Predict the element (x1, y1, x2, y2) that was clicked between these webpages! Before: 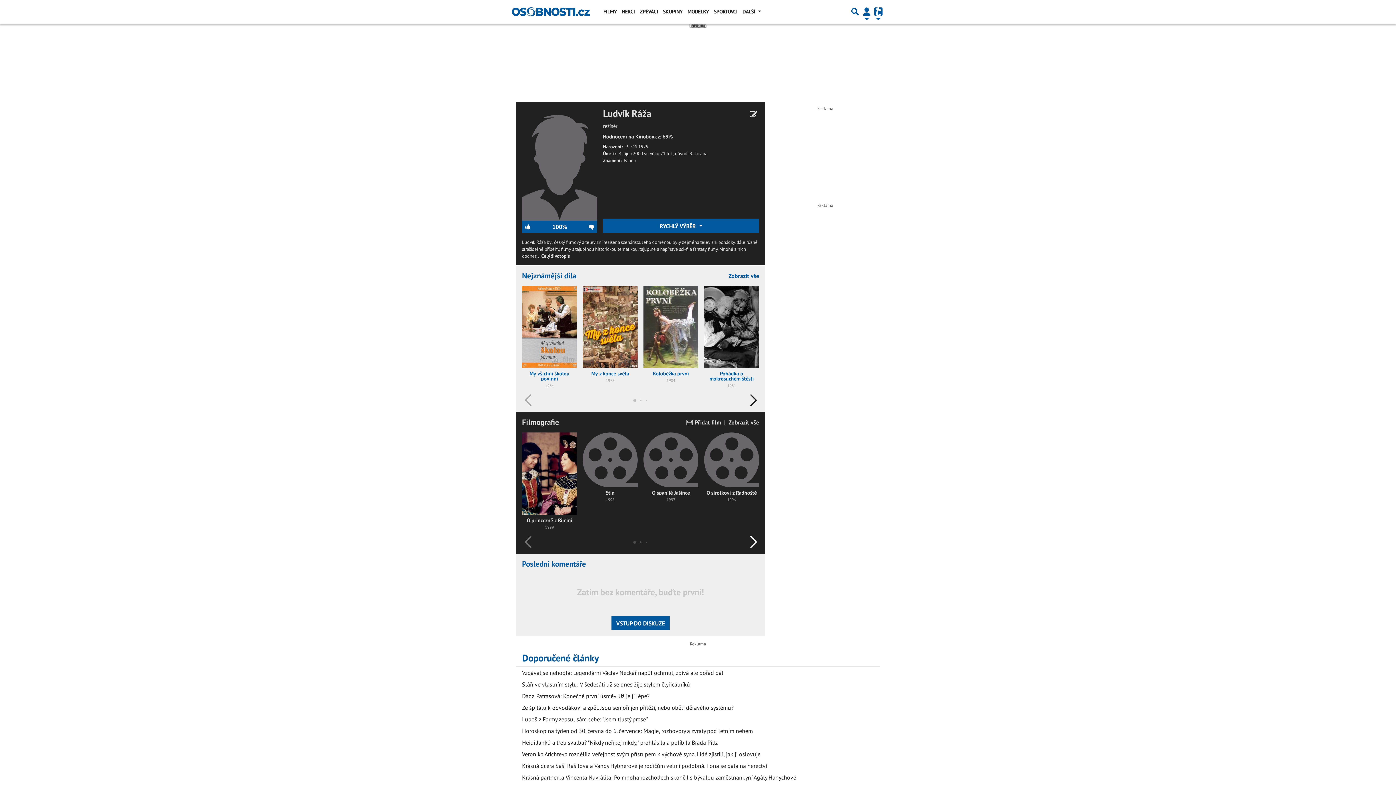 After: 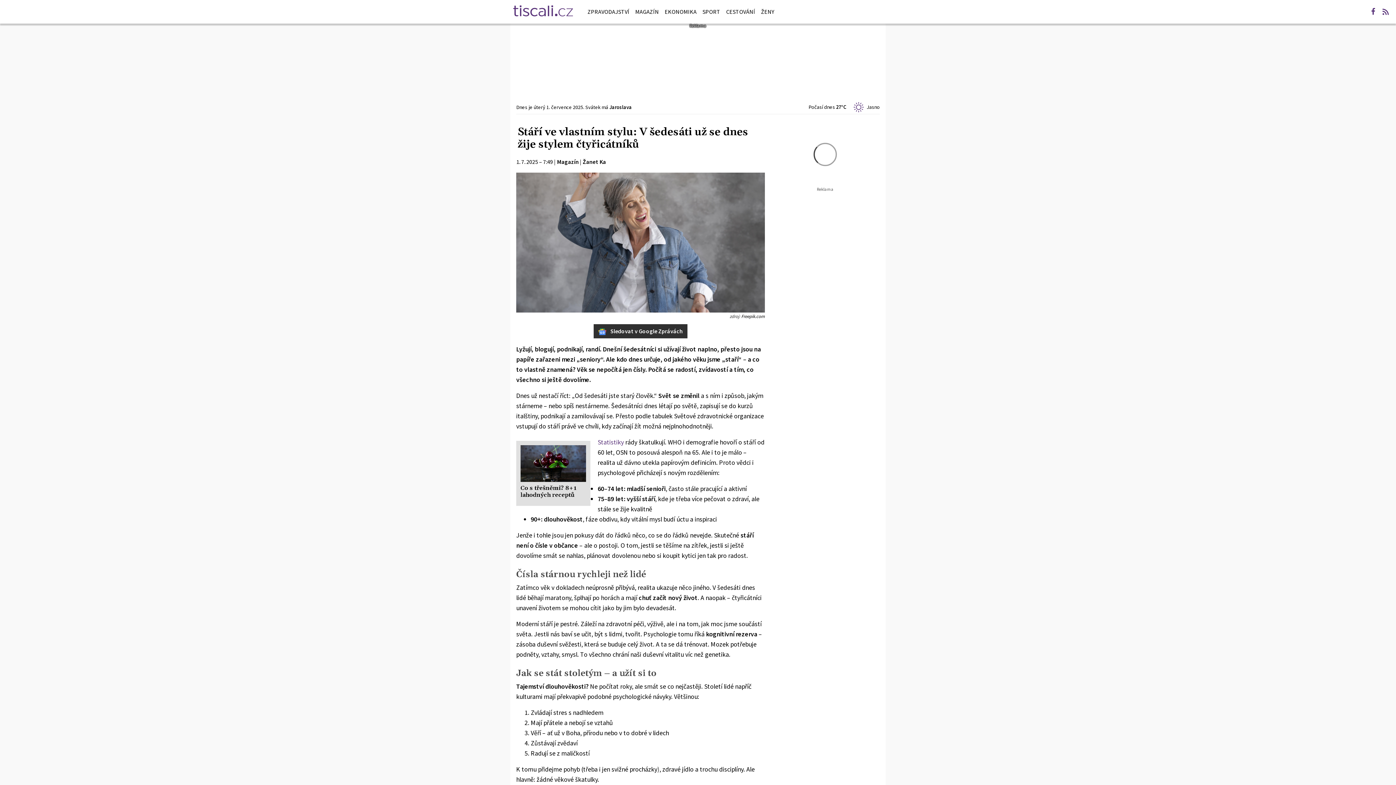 Action: label: Stáří ve vlastním stylu: V šedesáti už se dnes žije stylem čtyřicátníků bbox: (522, 680, 690, 688)